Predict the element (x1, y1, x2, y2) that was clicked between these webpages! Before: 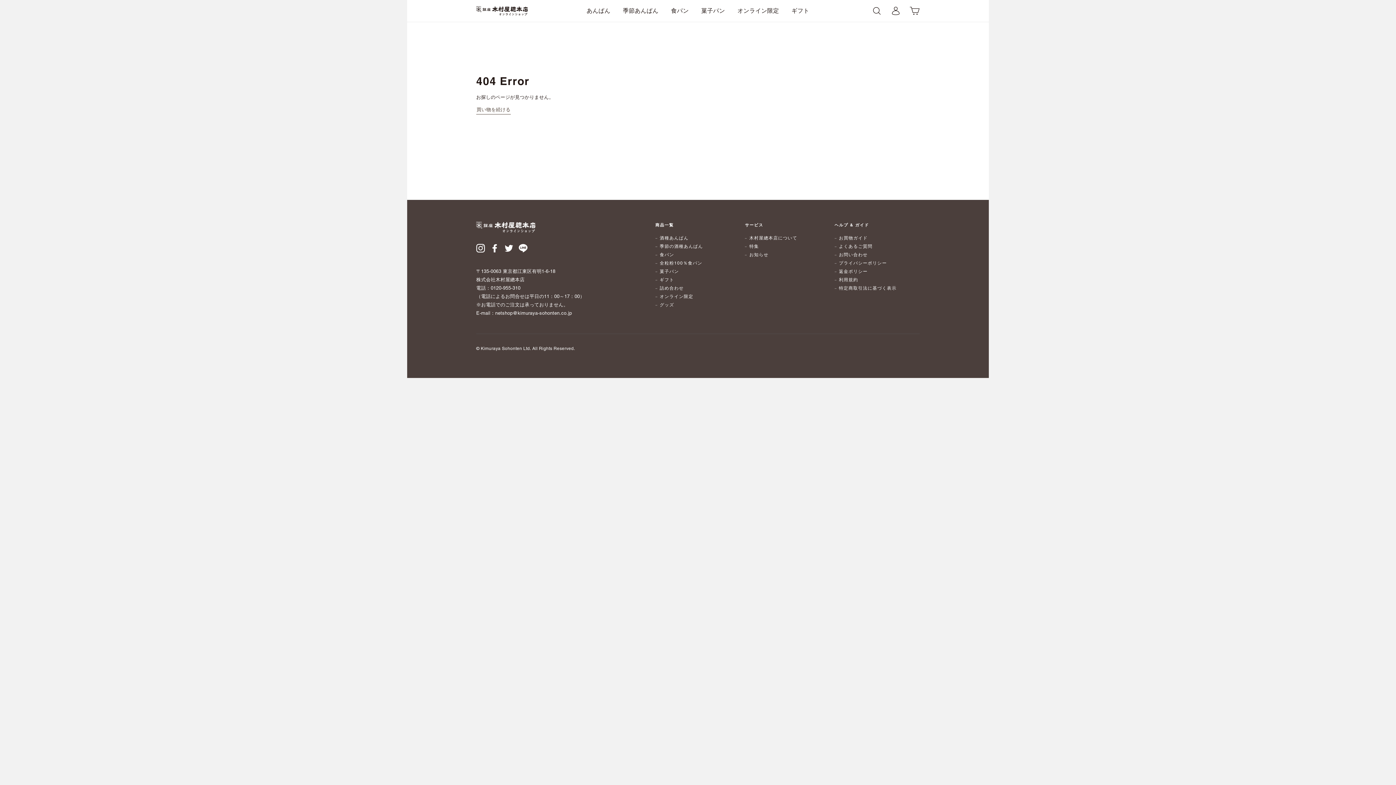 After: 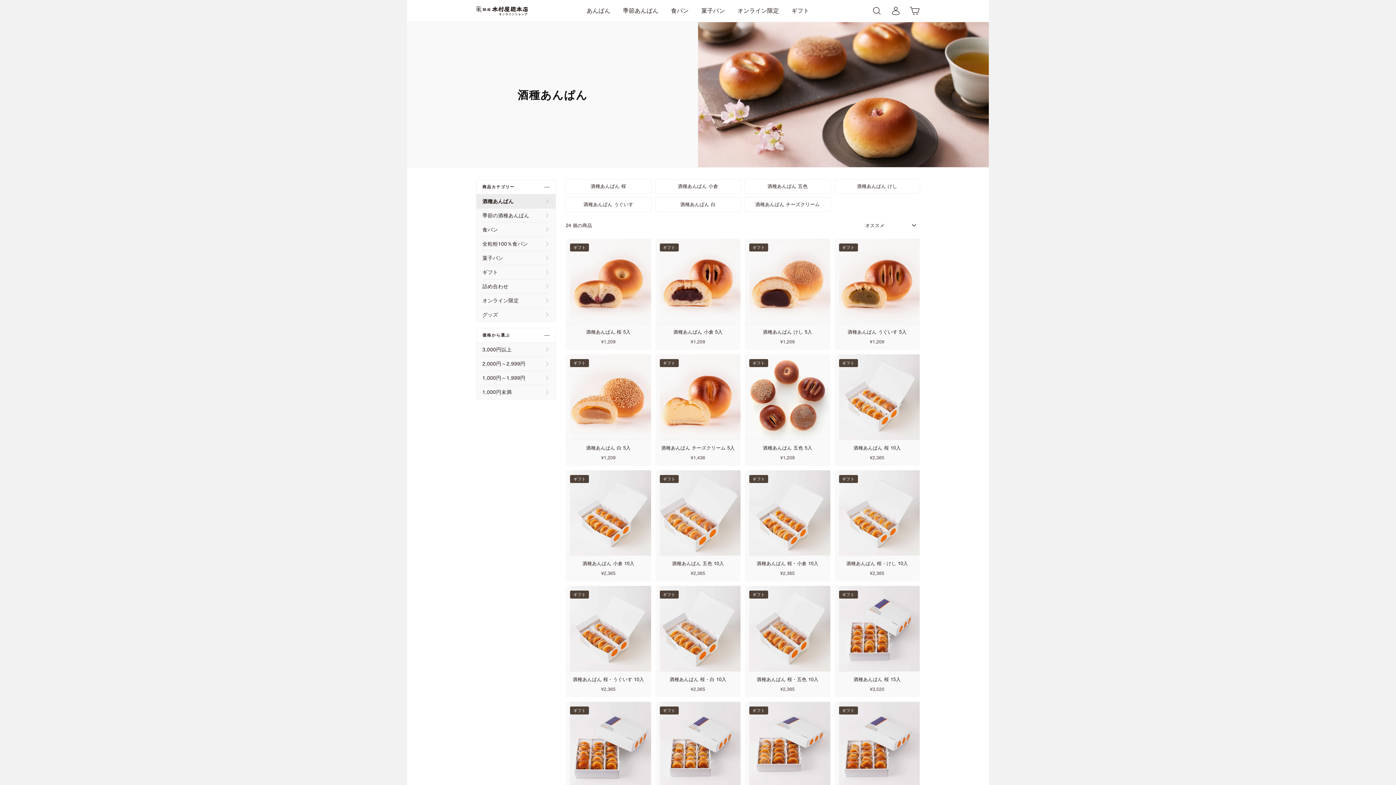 Action: label: あんぱん bbox: (581, 3, 616, 18)